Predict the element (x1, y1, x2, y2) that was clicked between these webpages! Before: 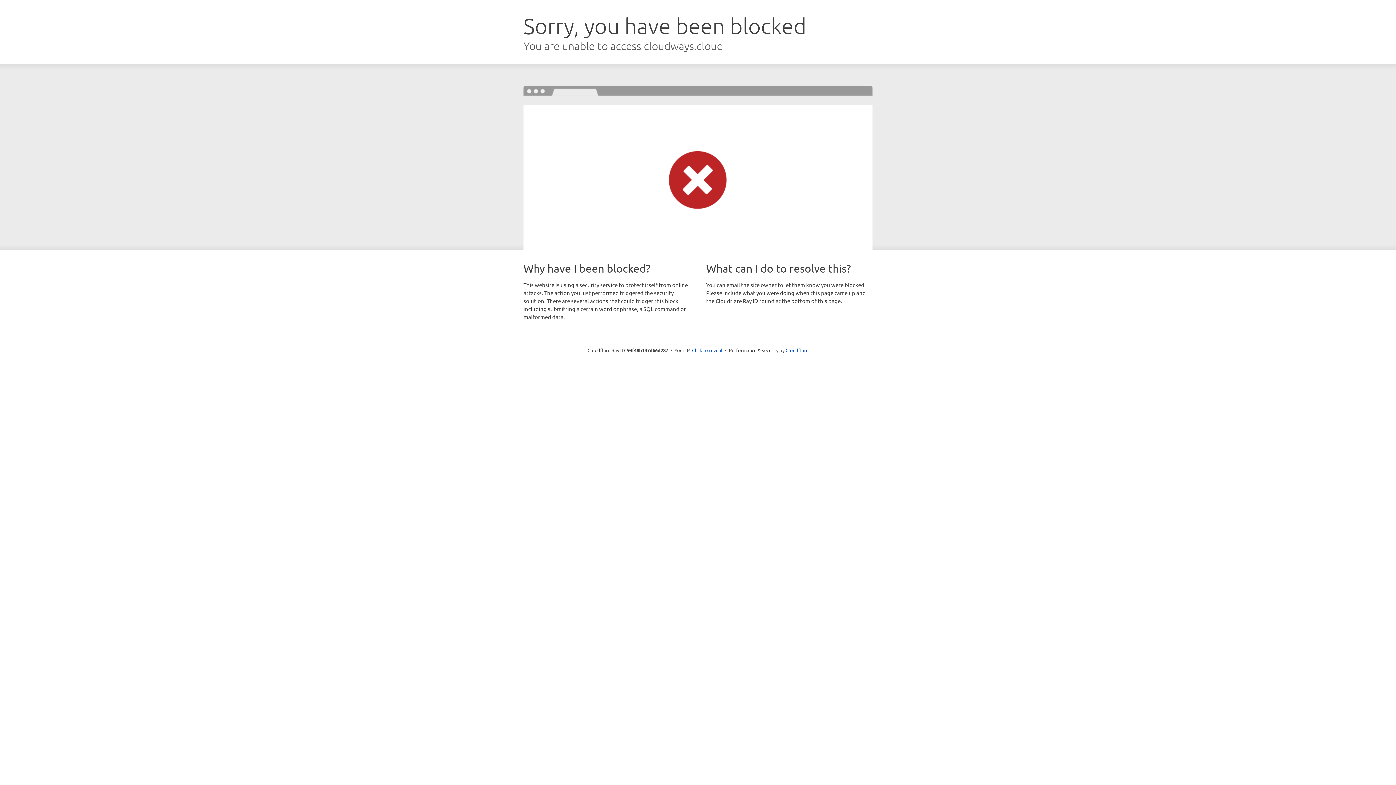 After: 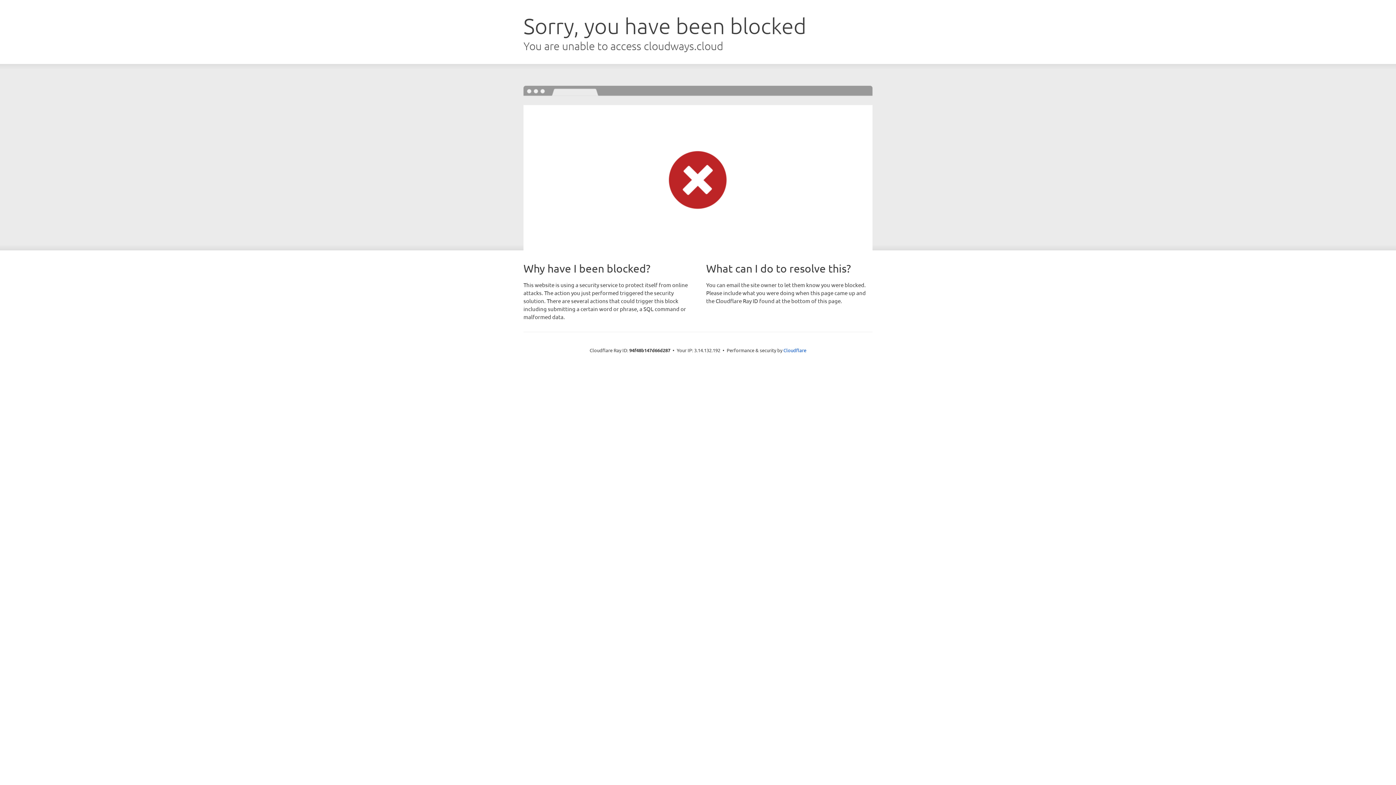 Action: bbox: (692, 346, 722, 353) label: Click to reveal